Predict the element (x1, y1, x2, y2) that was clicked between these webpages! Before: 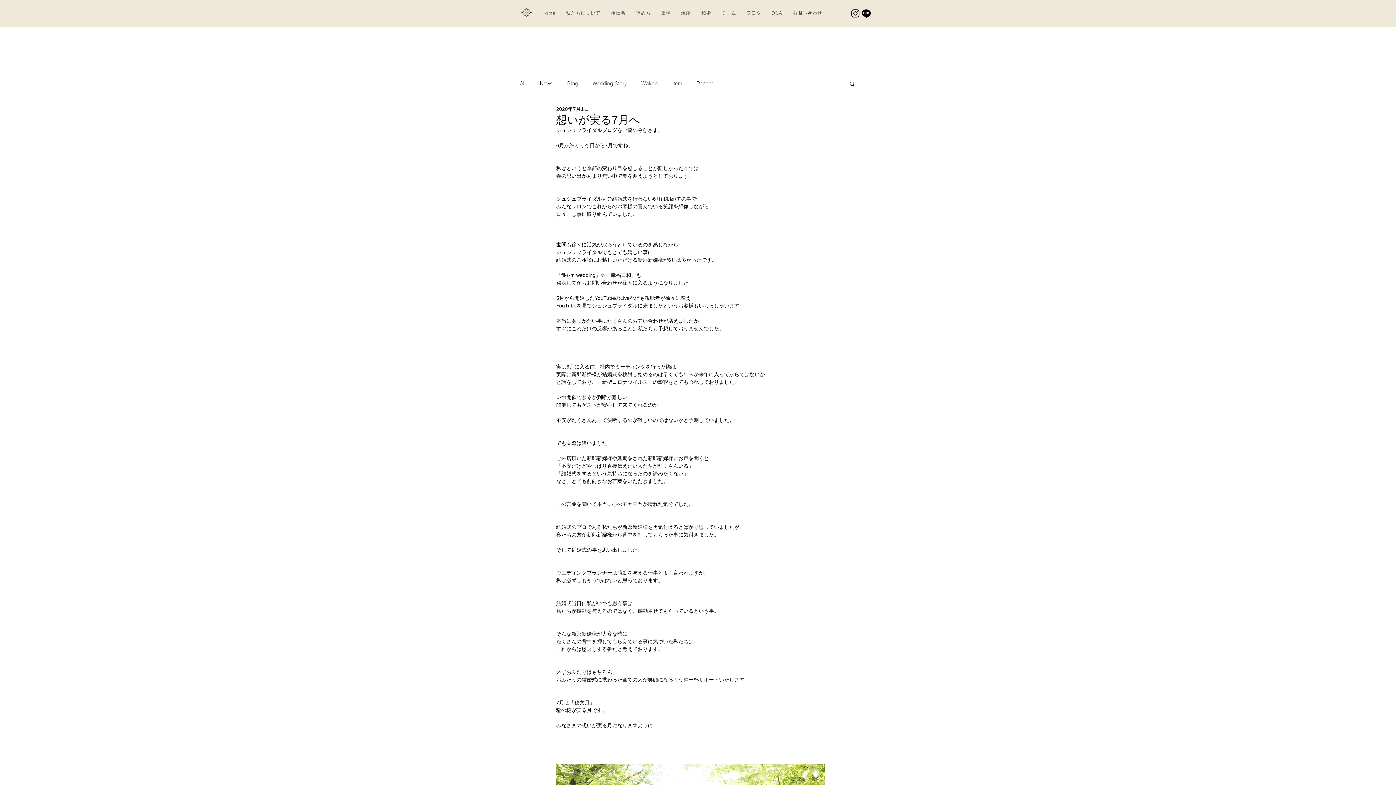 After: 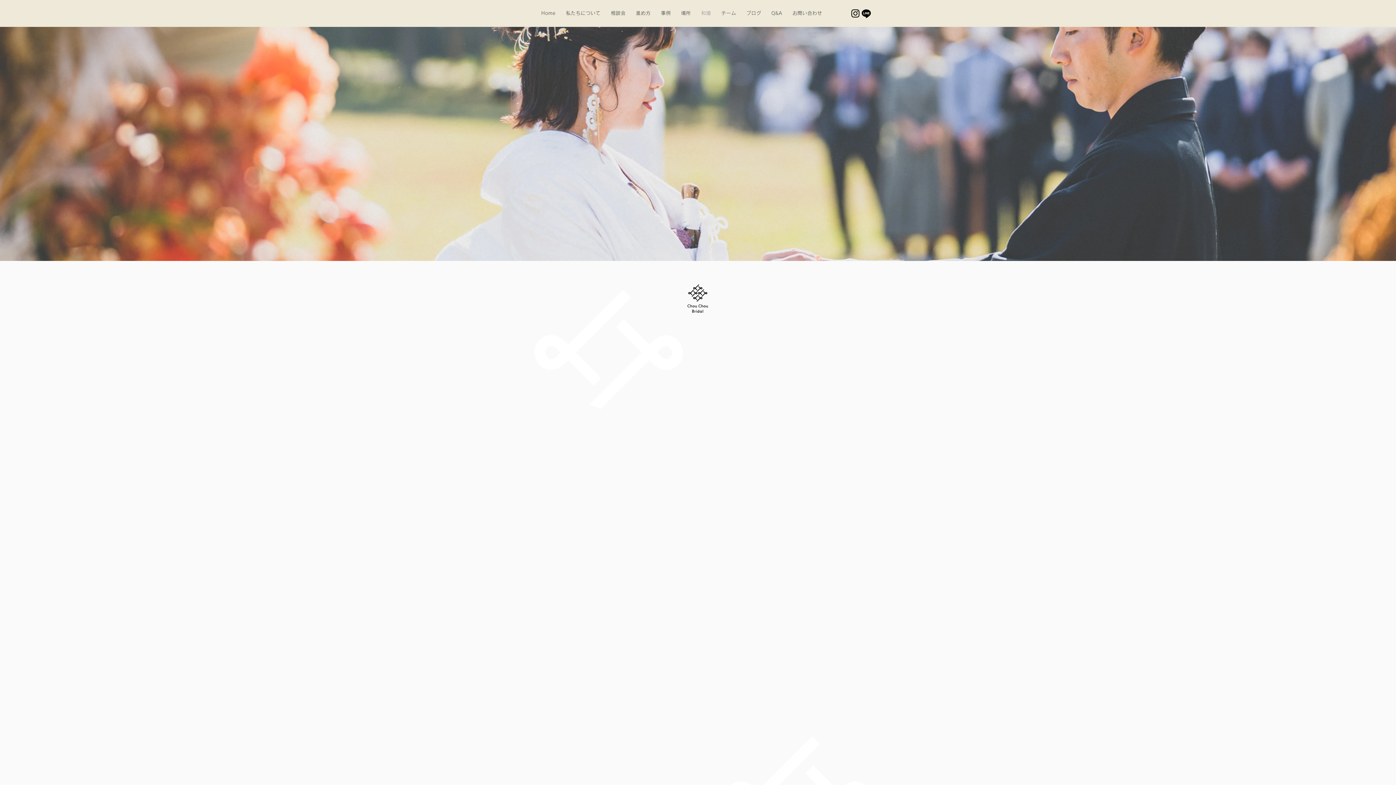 Action: label: 和婚 bbox: (697, 5, 714, 21)